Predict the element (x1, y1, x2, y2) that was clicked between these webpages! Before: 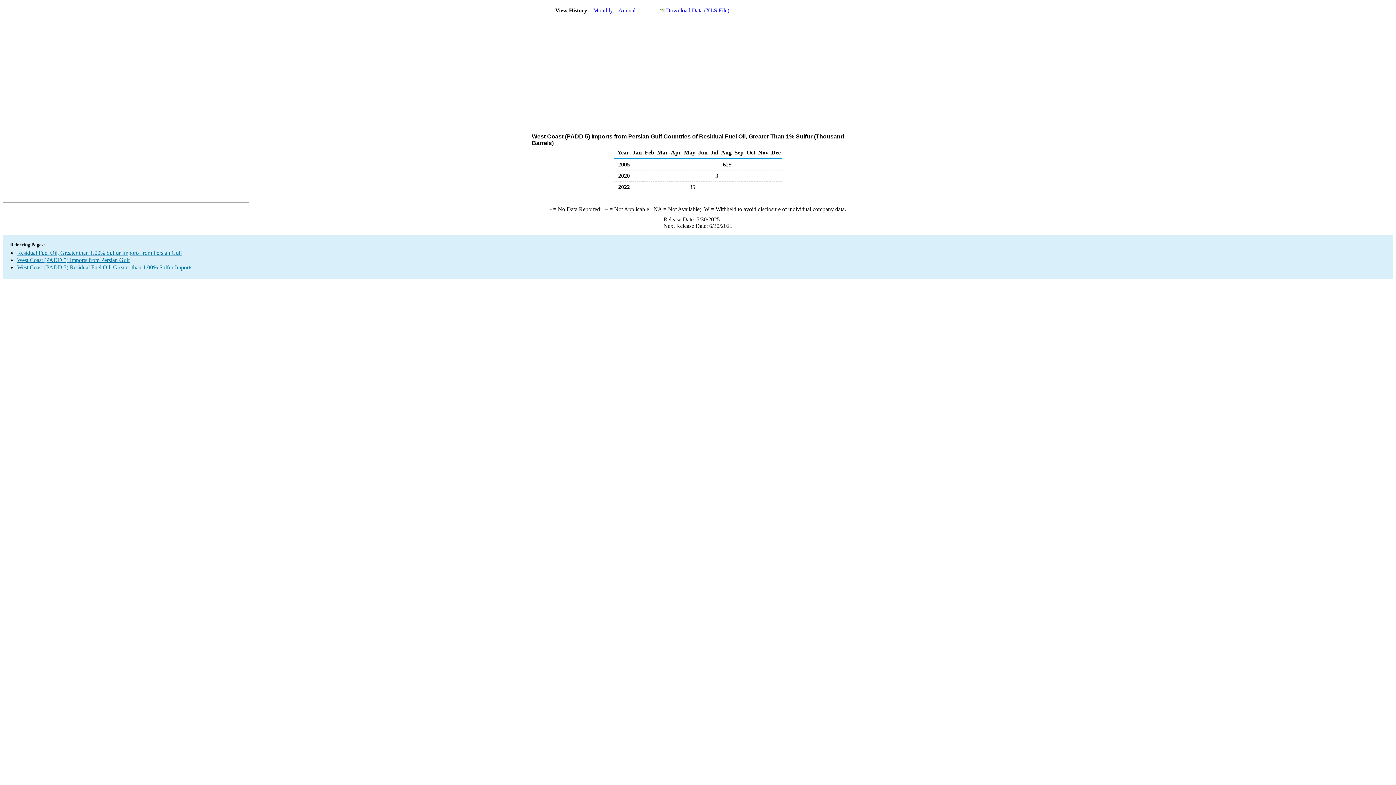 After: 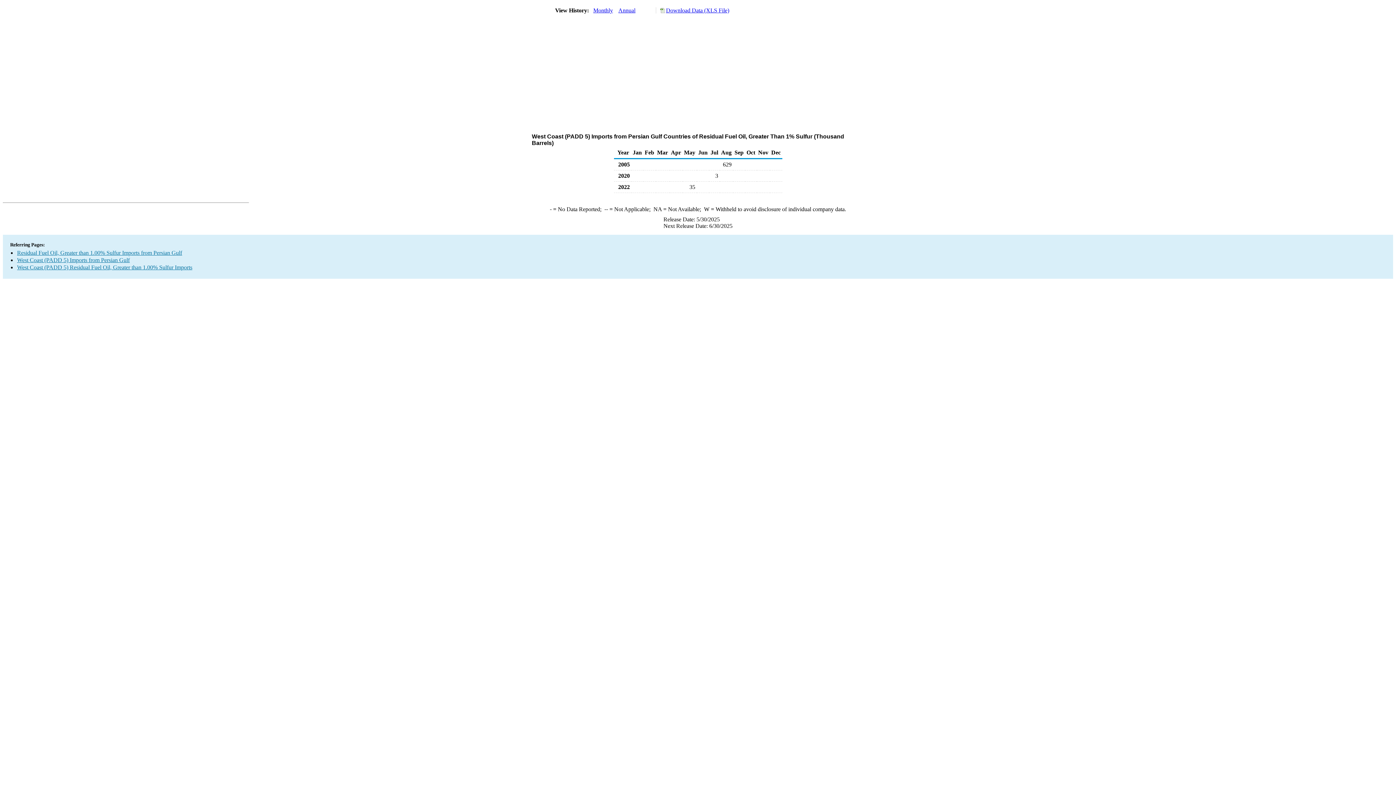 Action: label: Monthly bbox: (593, 7, 613, 13)